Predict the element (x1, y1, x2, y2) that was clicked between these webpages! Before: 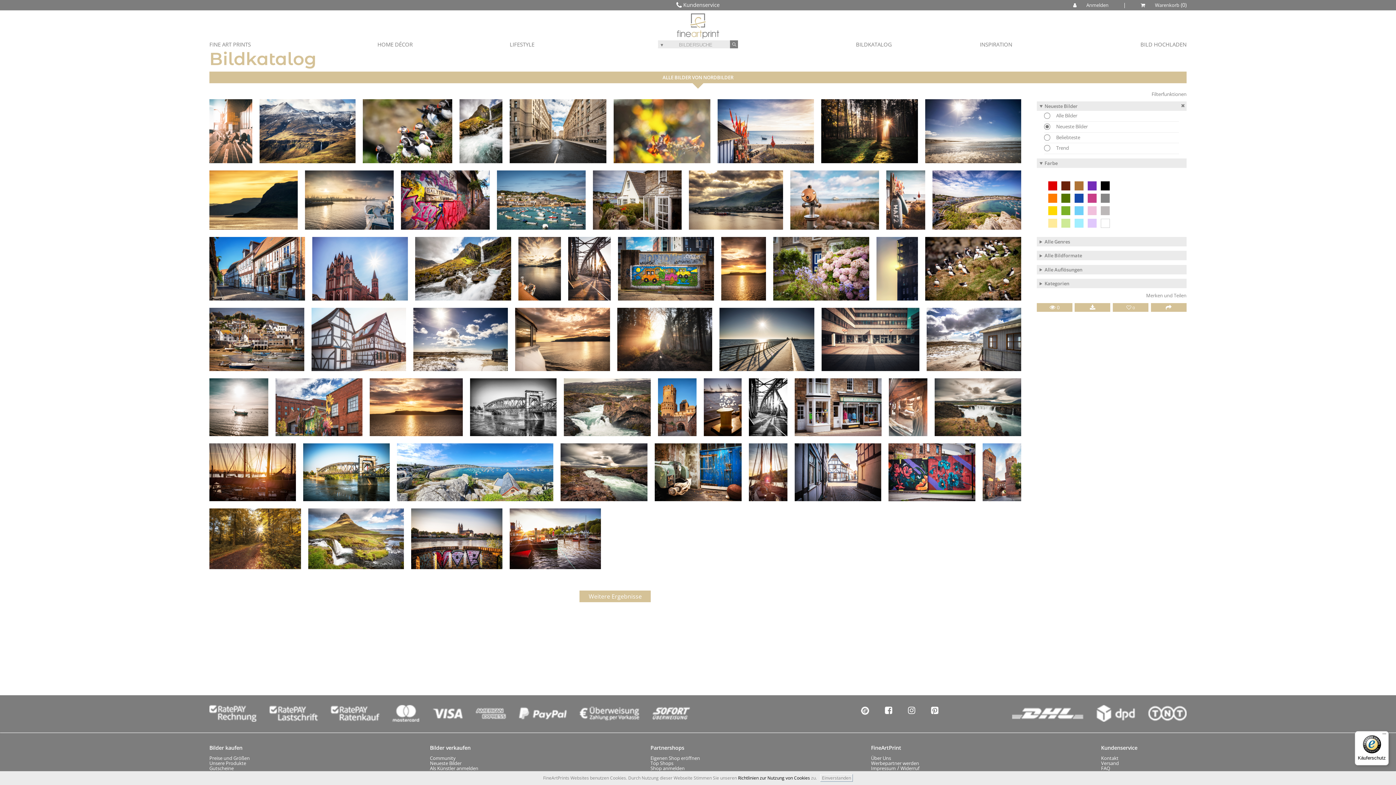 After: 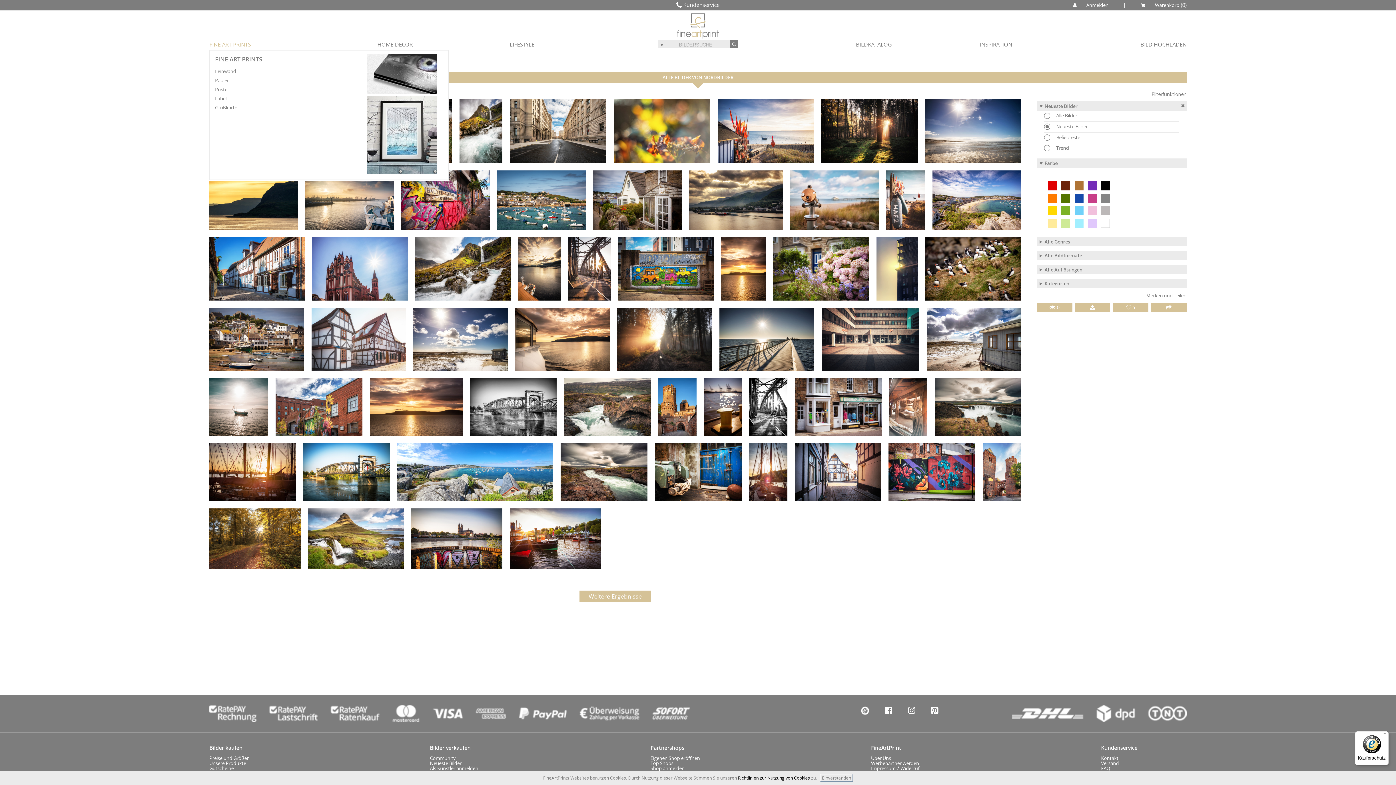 Action: label: FINE ART PRINTS bbox: (209, 39, 250, 49)